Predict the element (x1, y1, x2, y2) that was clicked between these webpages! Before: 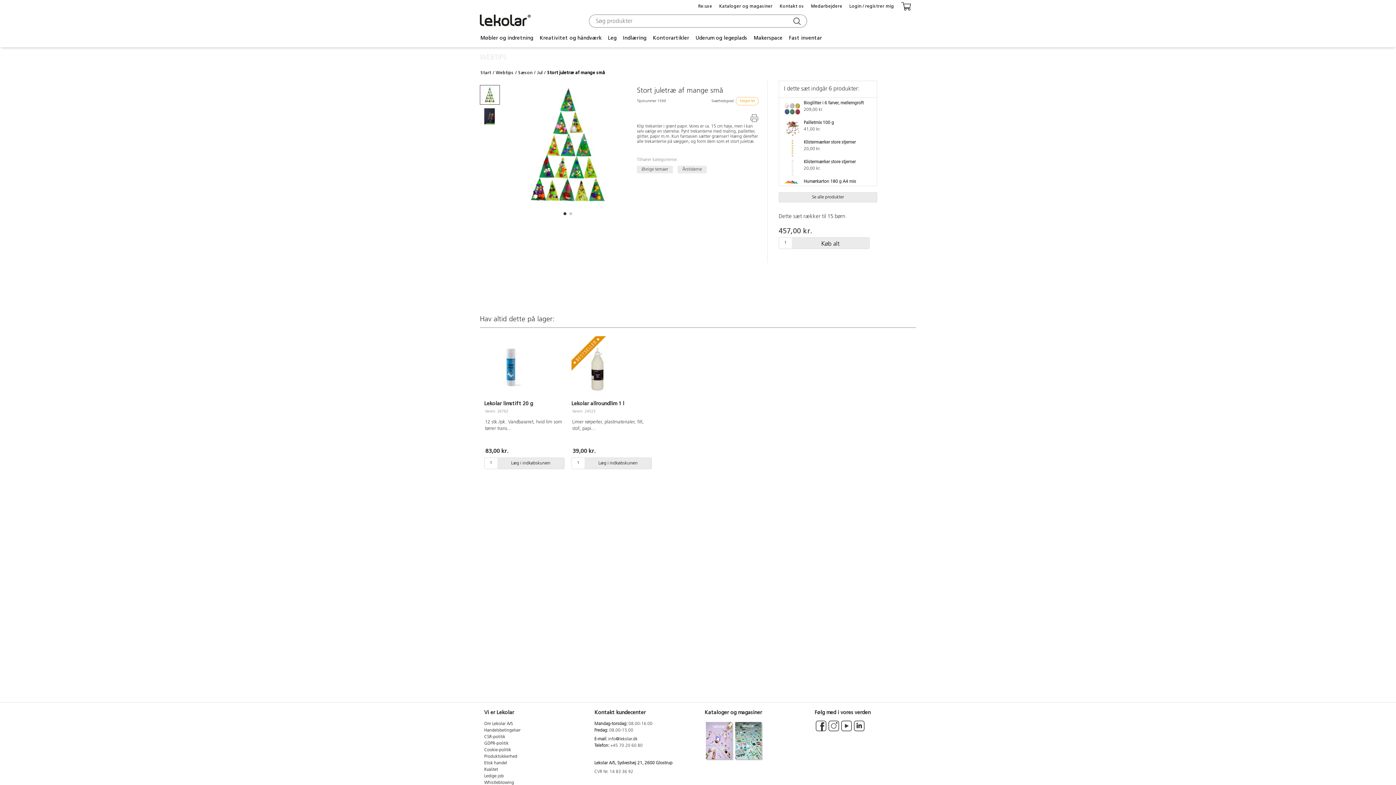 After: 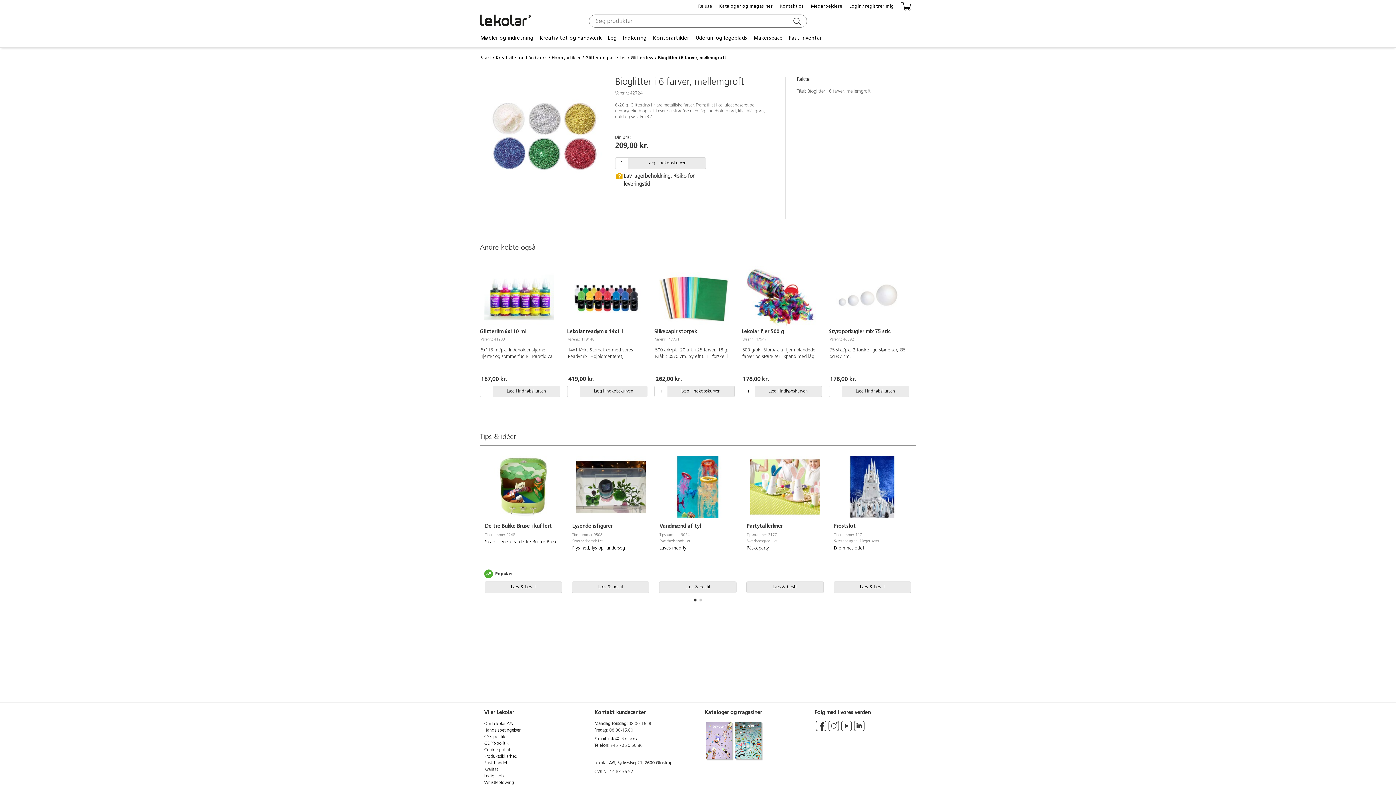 Action: bbox: (783, 115, 801, 119)